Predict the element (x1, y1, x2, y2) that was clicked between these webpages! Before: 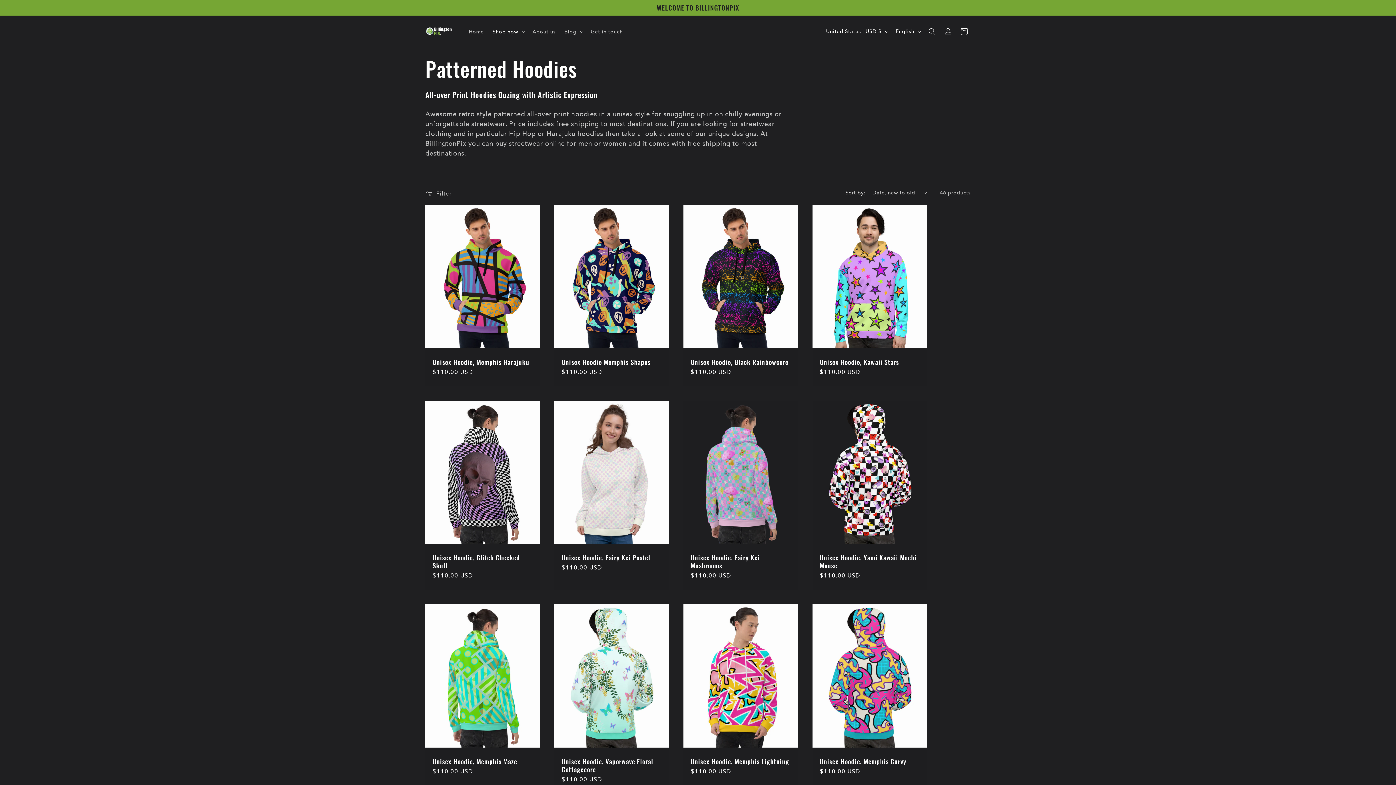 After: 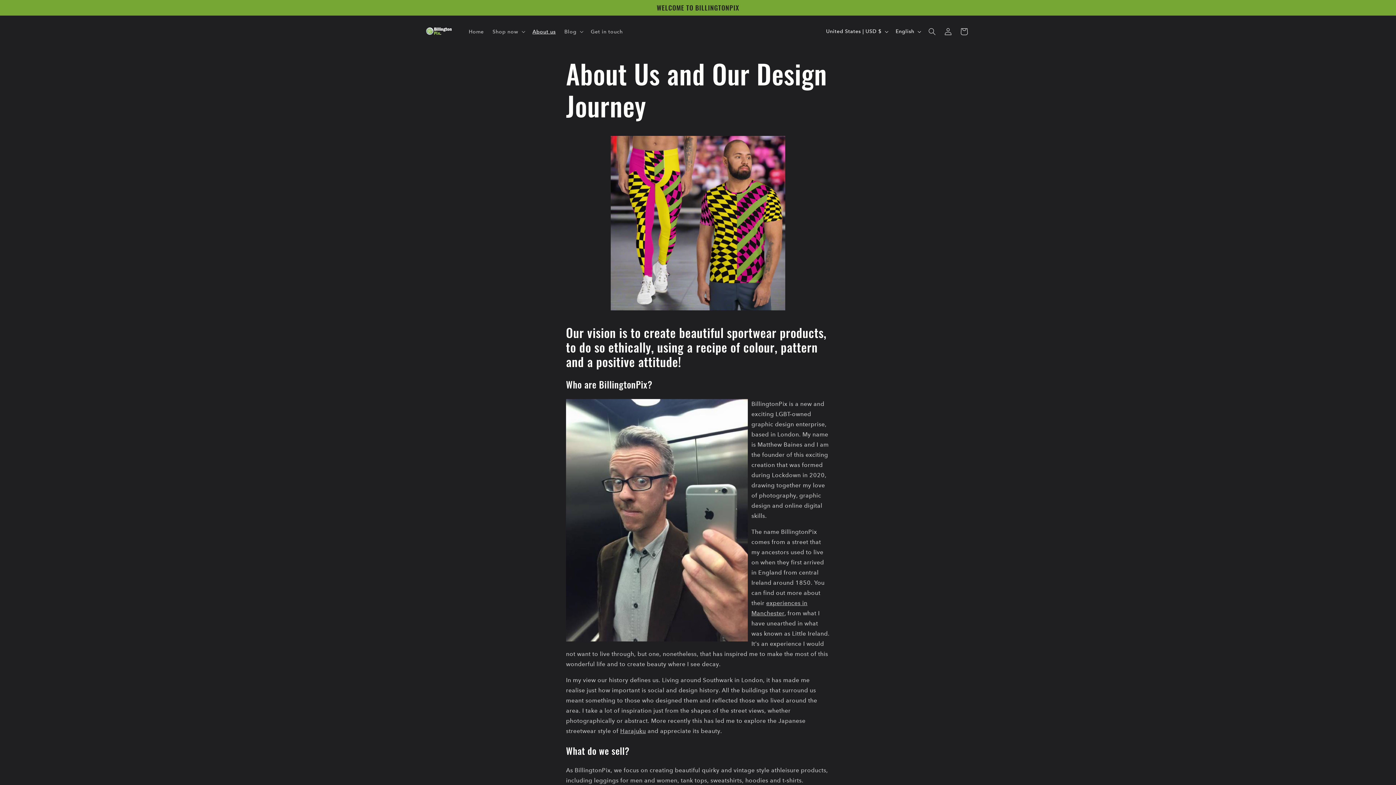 Action: label: About us bbox: (528, 23, 560, 39)